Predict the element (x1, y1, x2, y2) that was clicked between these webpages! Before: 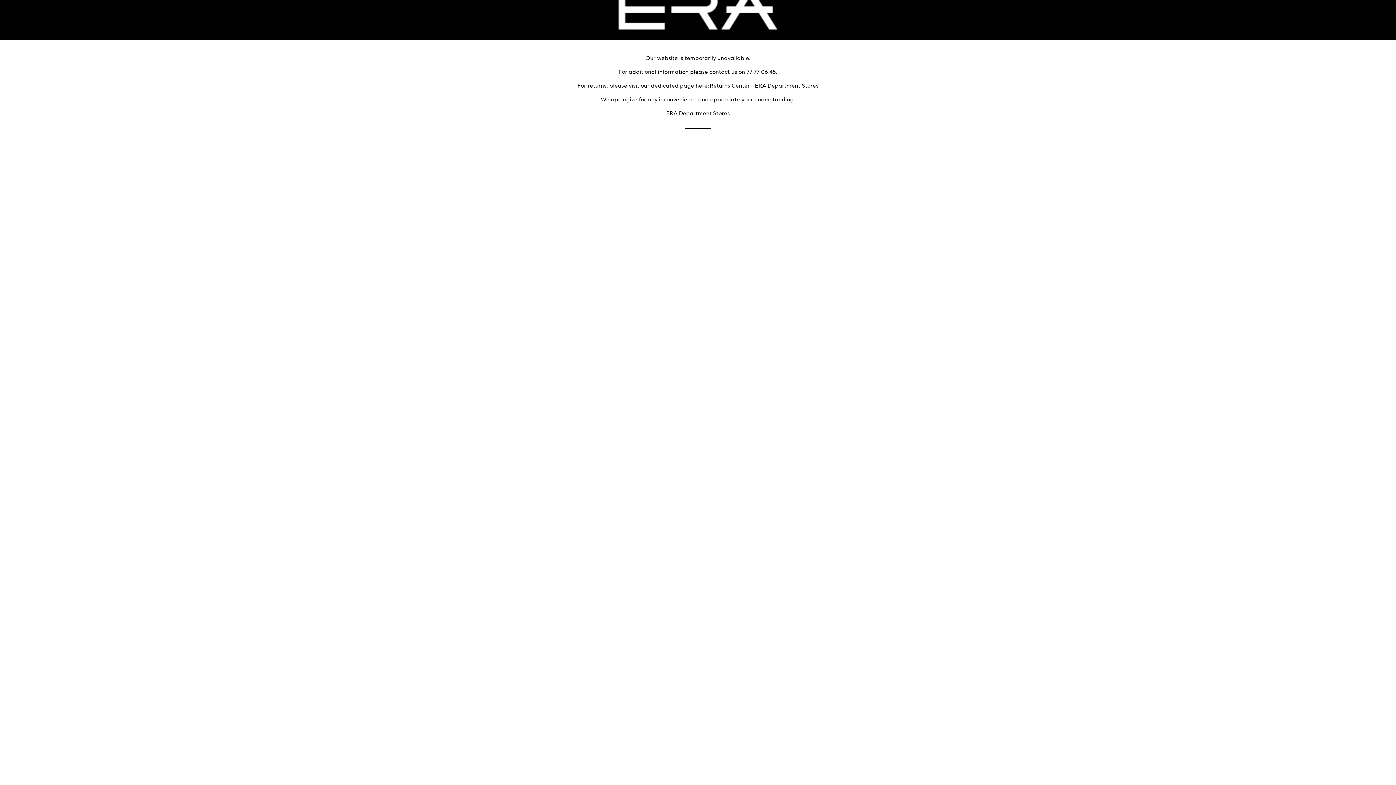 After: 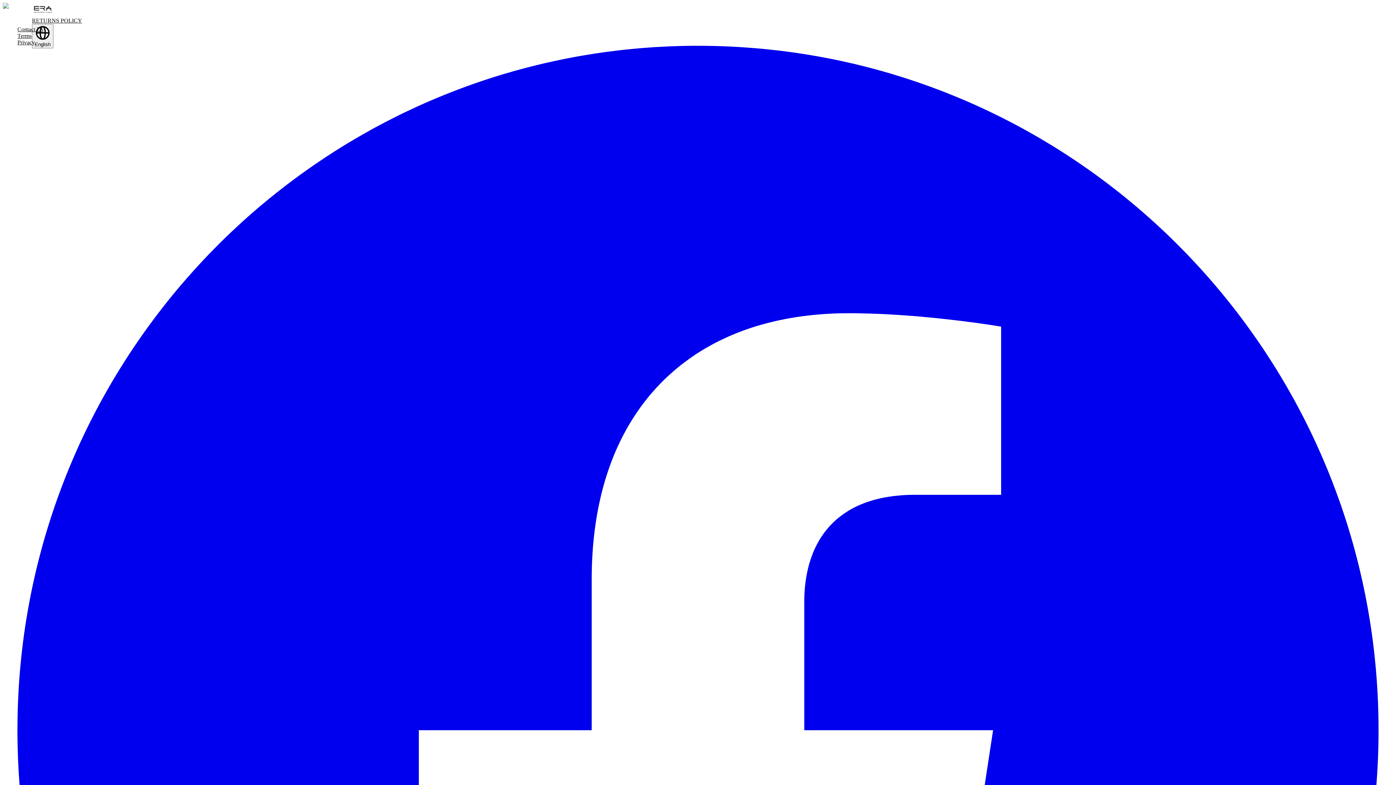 Action: bbox: (710, 83, 818, 88) label: Returns Center - ERA Department Stores